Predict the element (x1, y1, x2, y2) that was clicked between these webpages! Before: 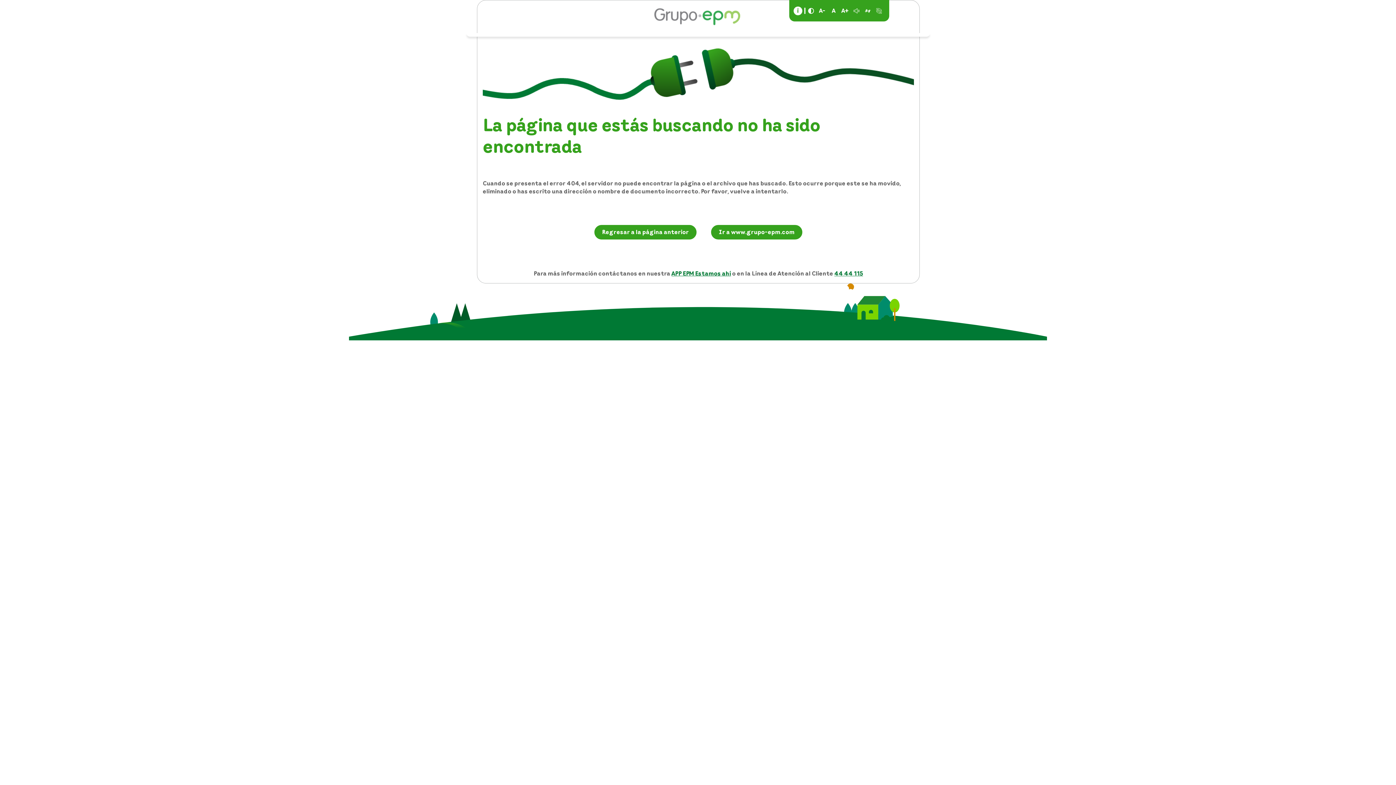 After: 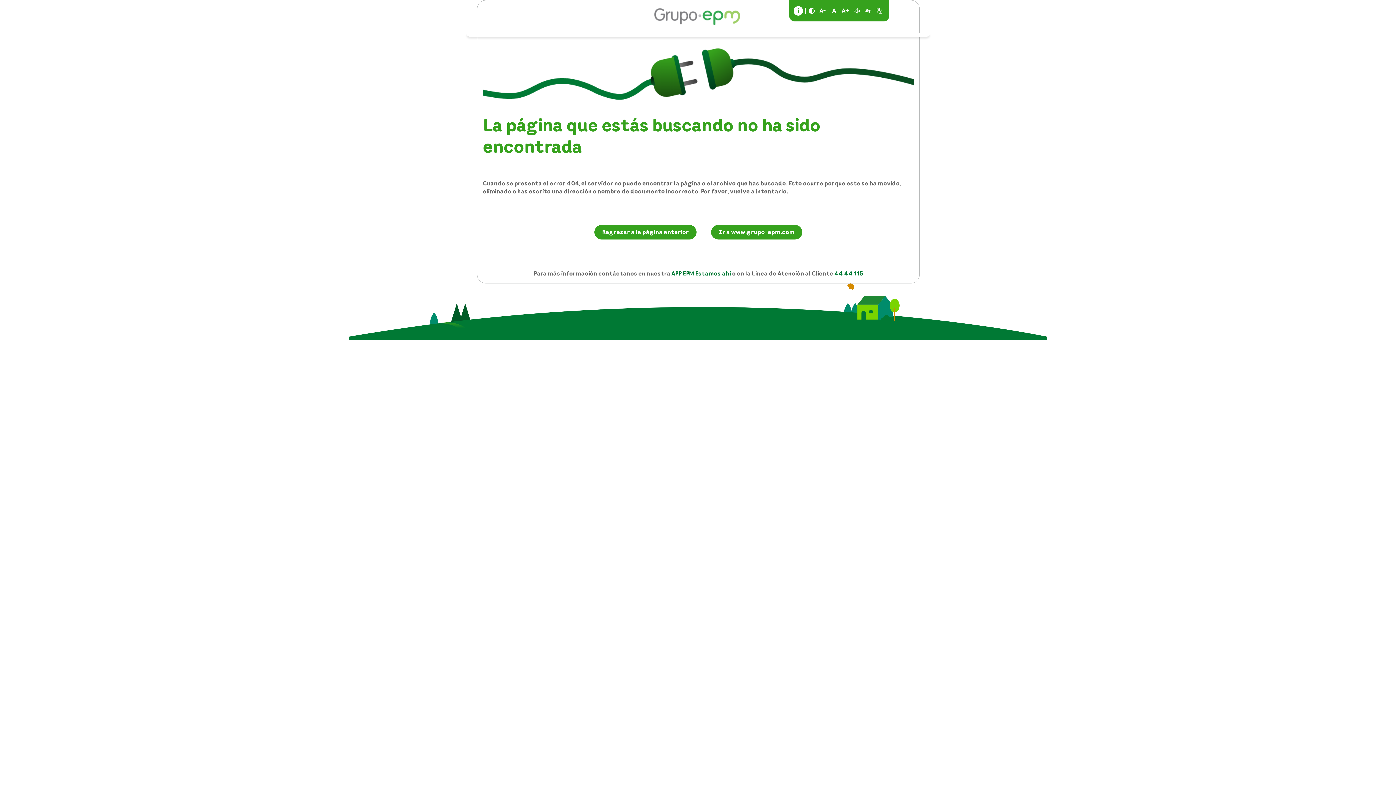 Action: label: i bbox: (793, 6, 802, 15)